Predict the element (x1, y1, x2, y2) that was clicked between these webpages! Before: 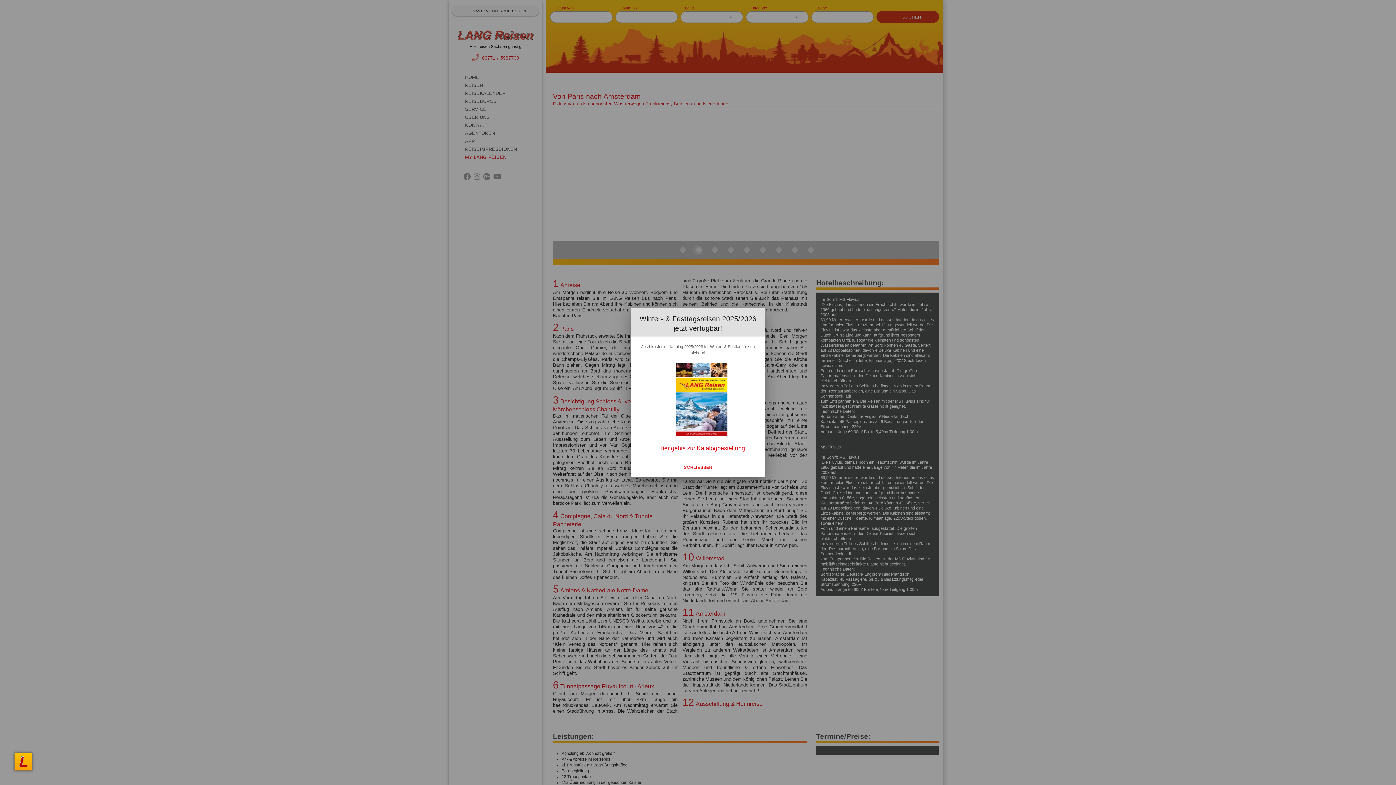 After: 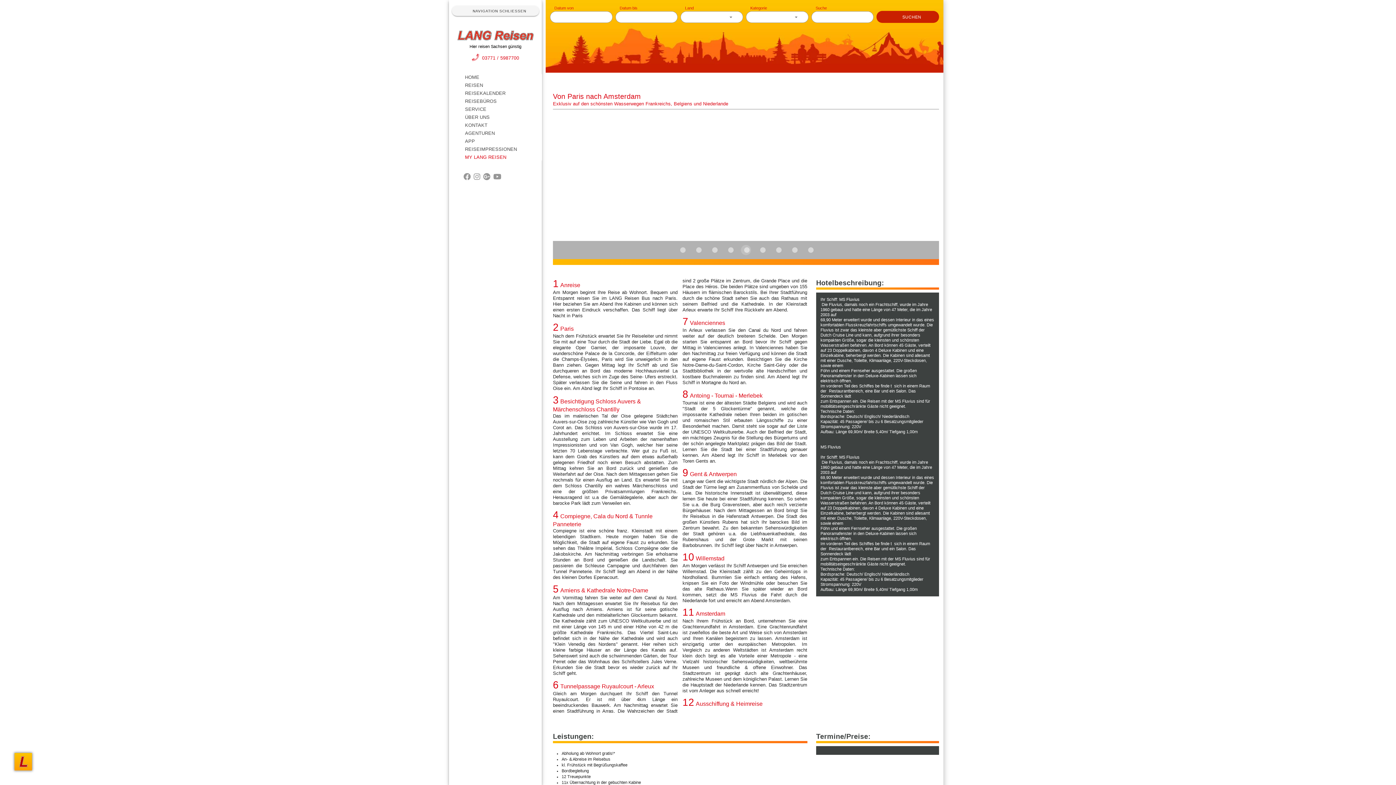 Action: label: SCHLIESSEN bbox: (680, 461, 715, 474)